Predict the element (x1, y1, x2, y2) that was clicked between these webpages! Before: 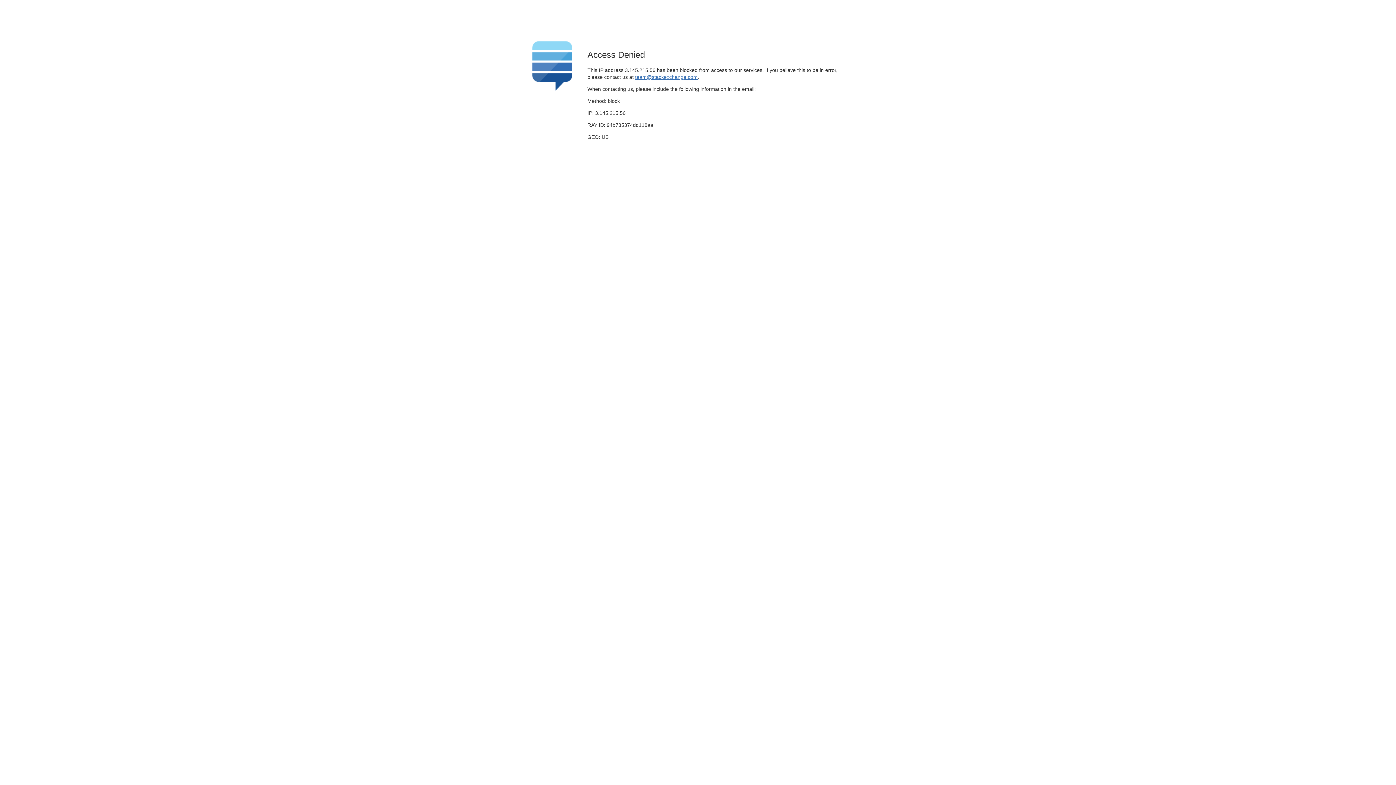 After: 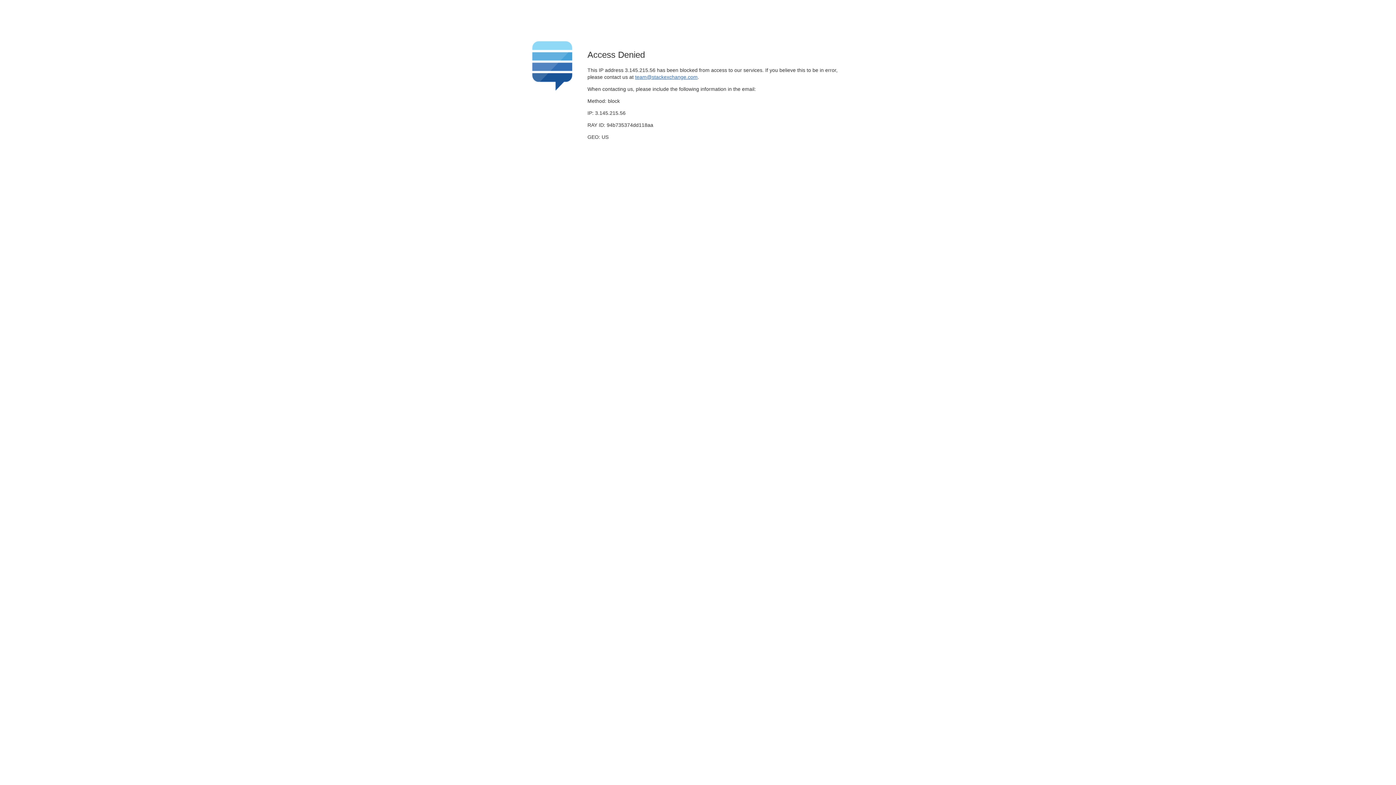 Action: bbox: (635, 74, 697, 79) label: team@stackexchange.com